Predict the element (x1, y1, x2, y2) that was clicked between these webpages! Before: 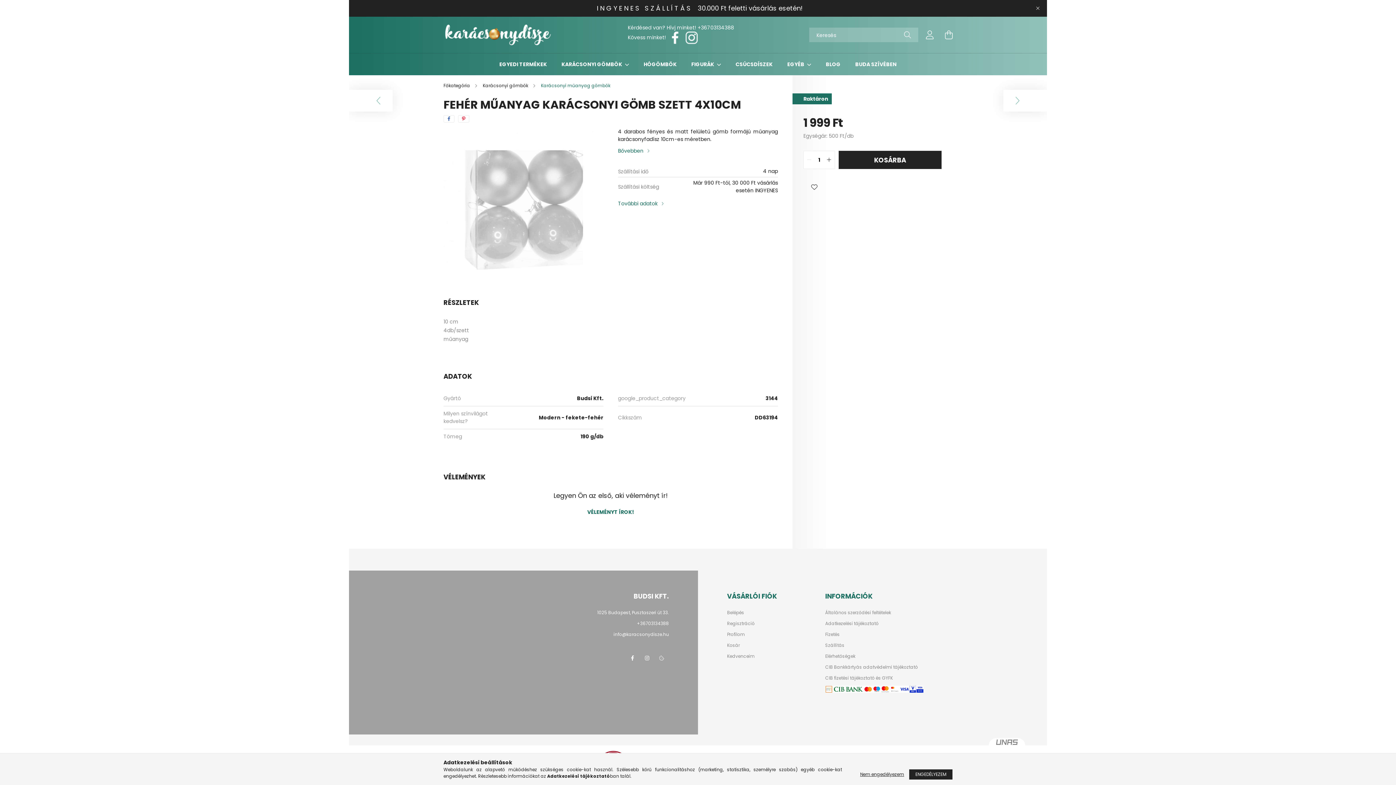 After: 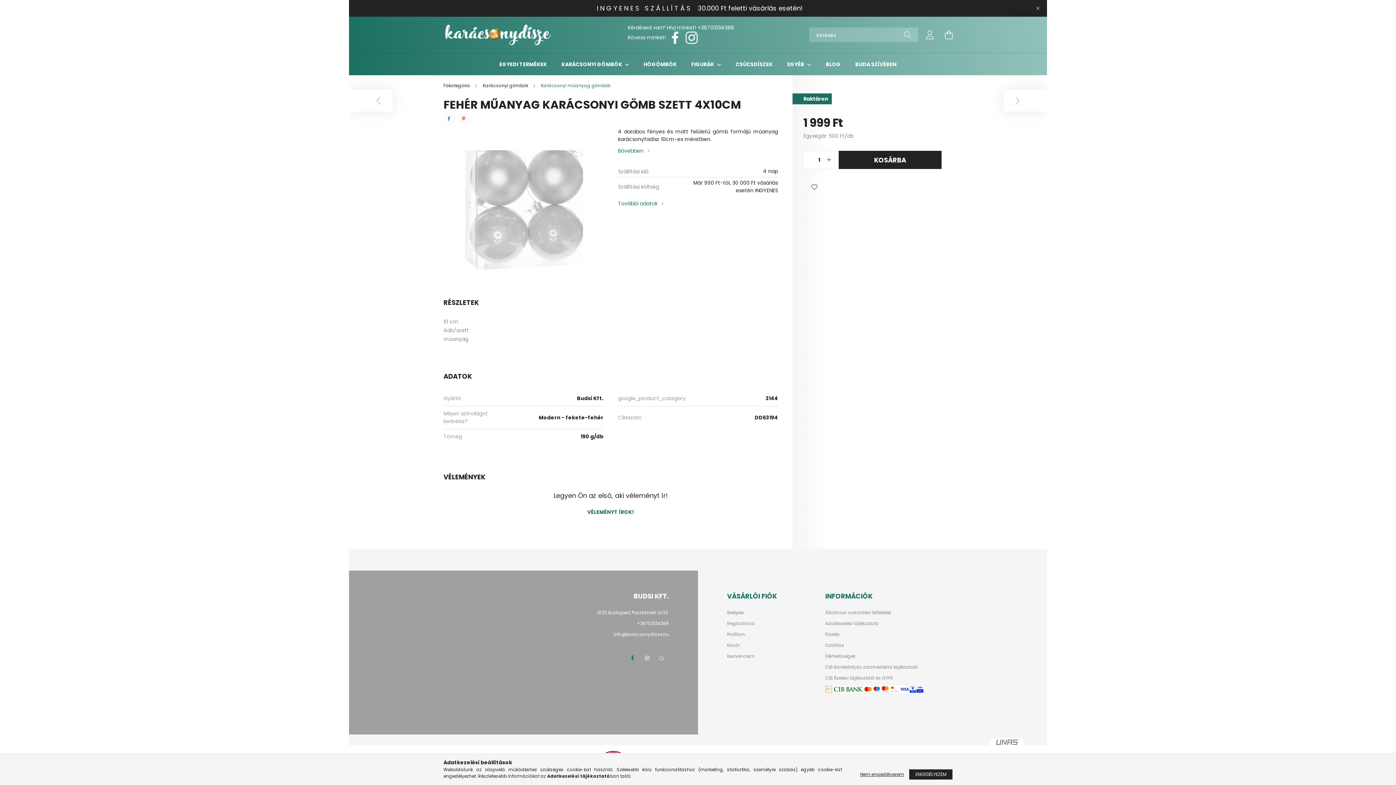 Action: label: facebook bbox: (625, 651, 640, 665)